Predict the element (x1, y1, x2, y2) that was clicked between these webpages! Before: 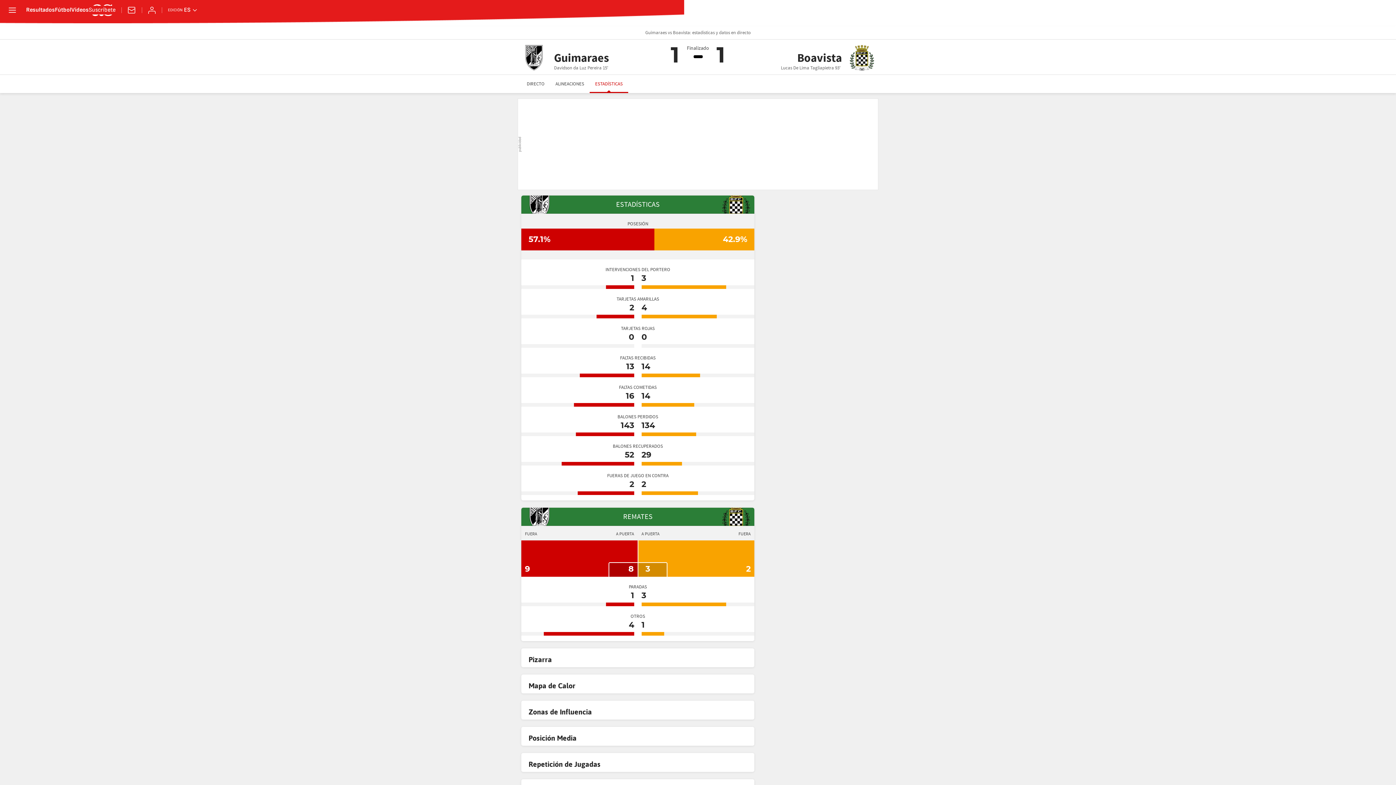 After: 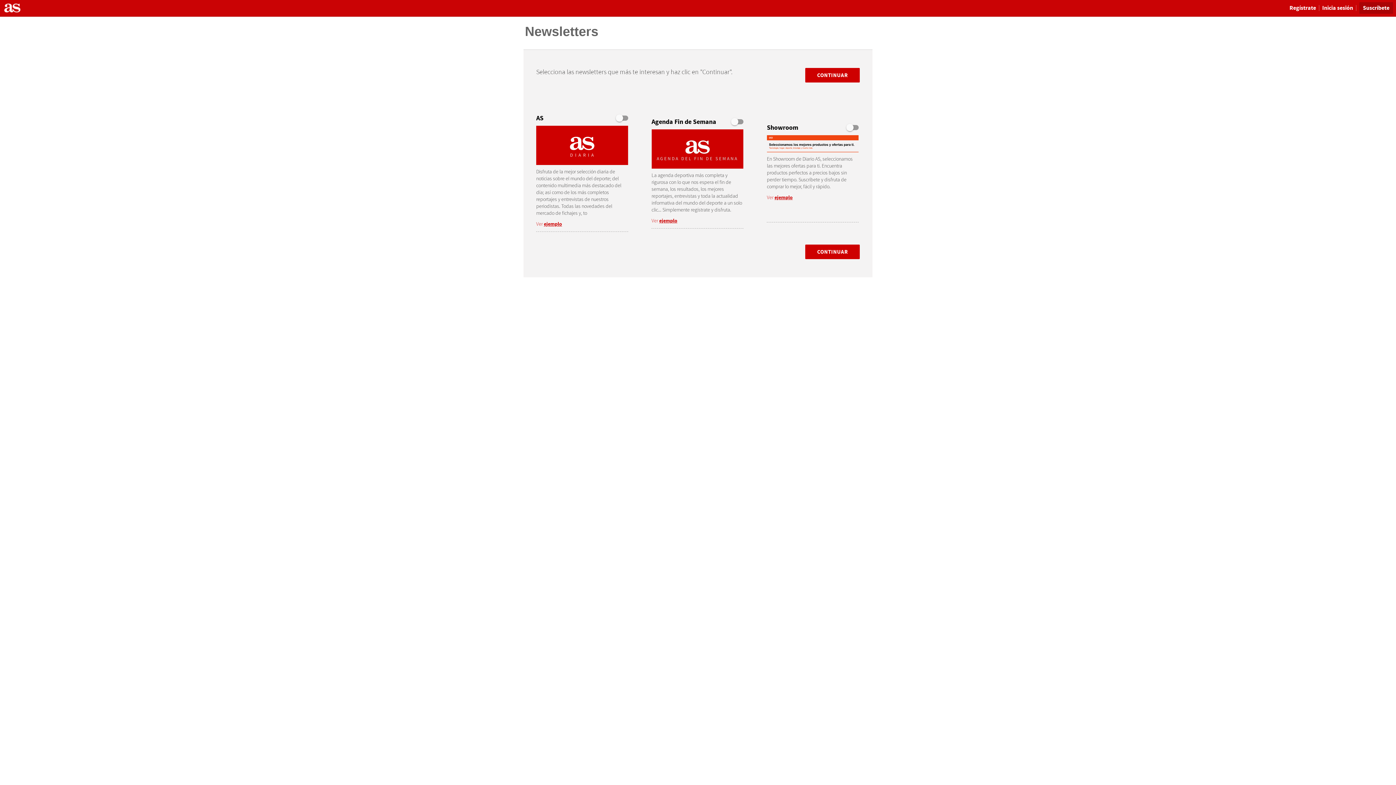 Action: bbox: (127, 5, 136, 14) label: Newsletter